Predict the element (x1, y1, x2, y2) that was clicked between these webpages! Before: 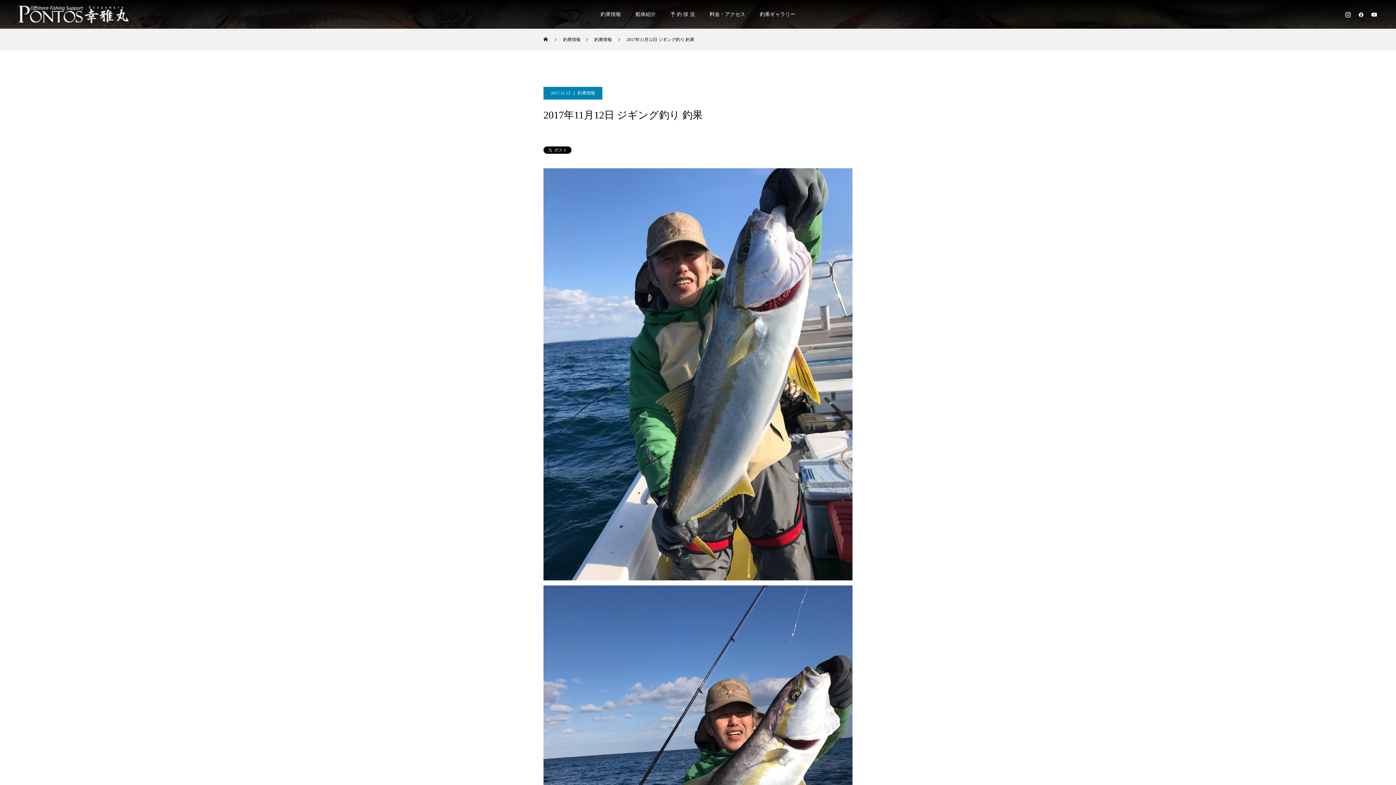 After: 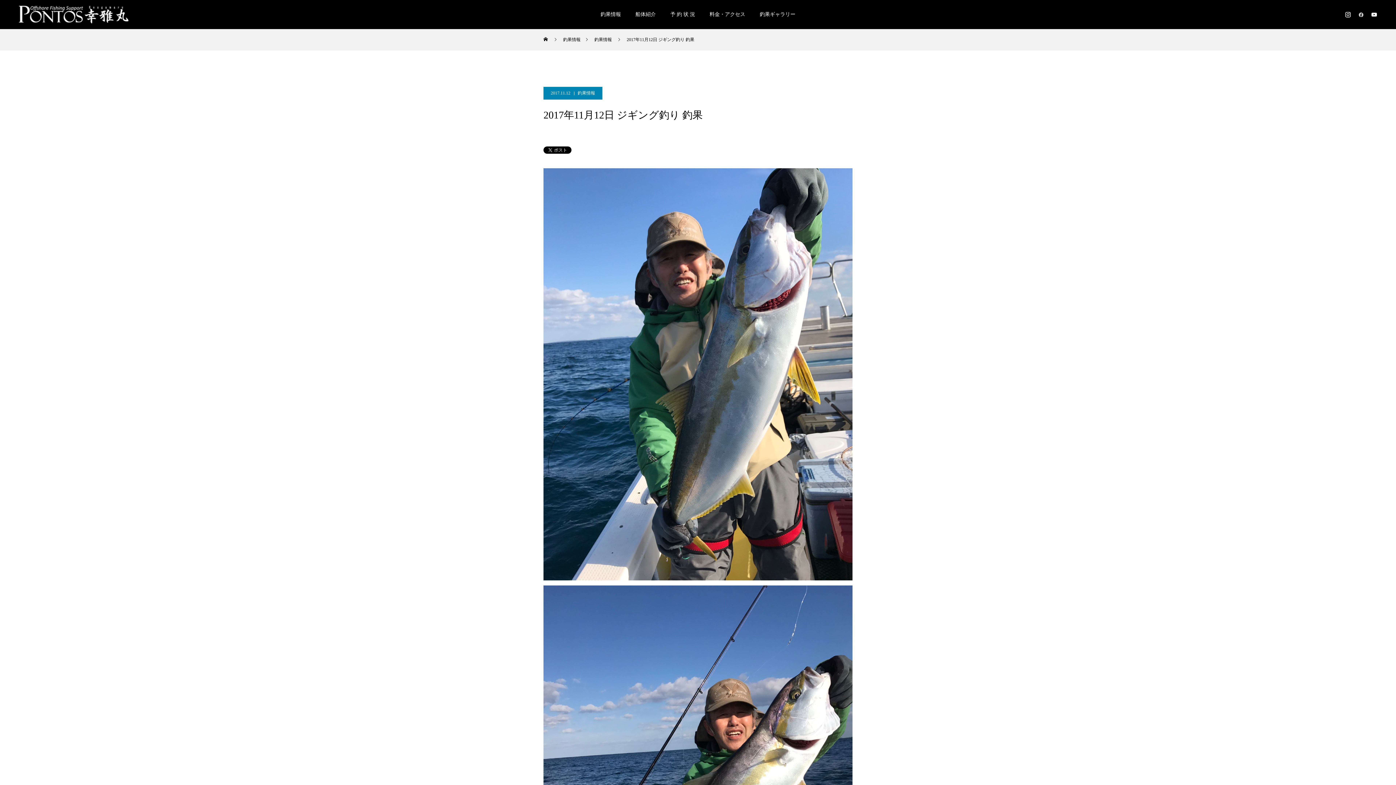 Action: bbox: (1357, 10, 1365, 18)